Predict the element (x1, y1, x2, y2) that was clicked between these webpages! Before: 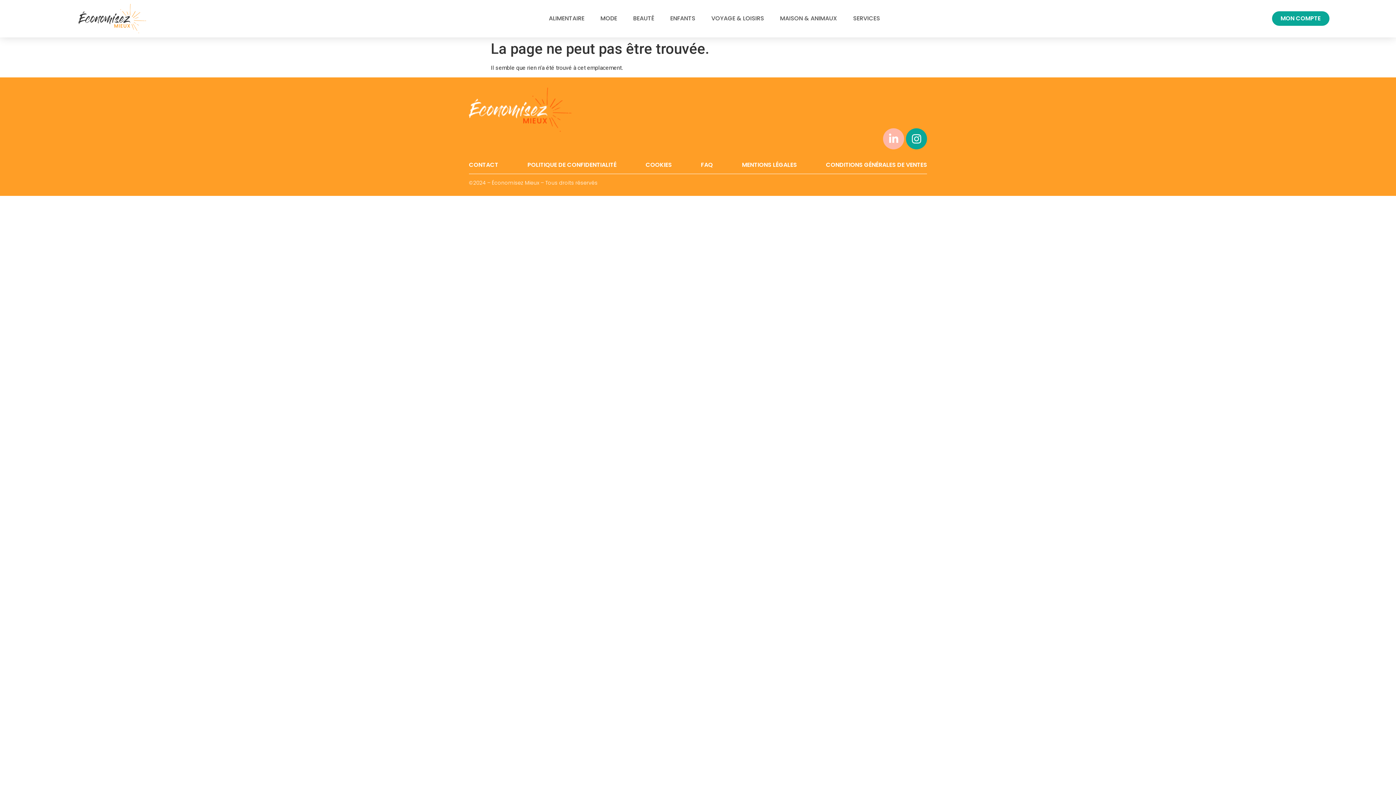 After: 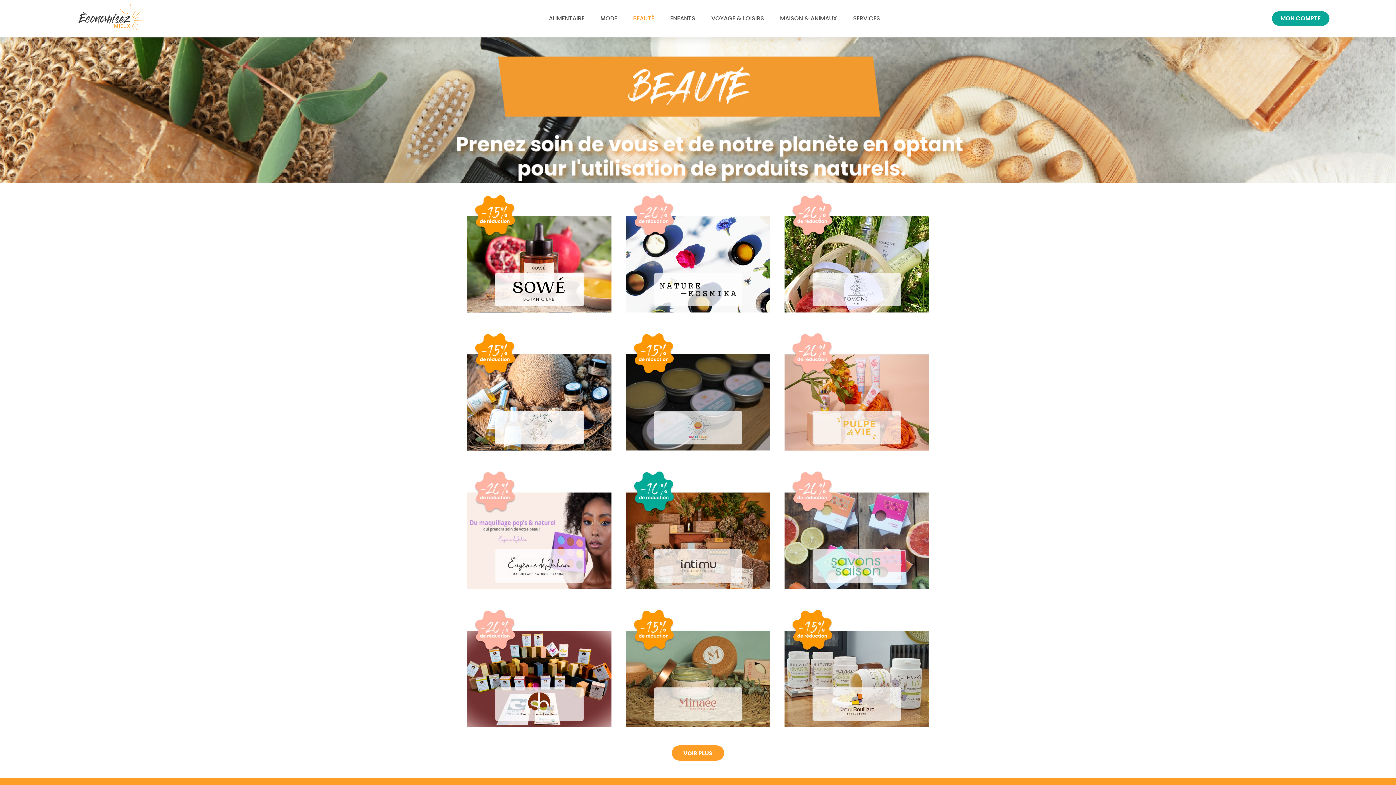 Action: bbox: (626, 9, 661, 28) label: BEAUTÉ